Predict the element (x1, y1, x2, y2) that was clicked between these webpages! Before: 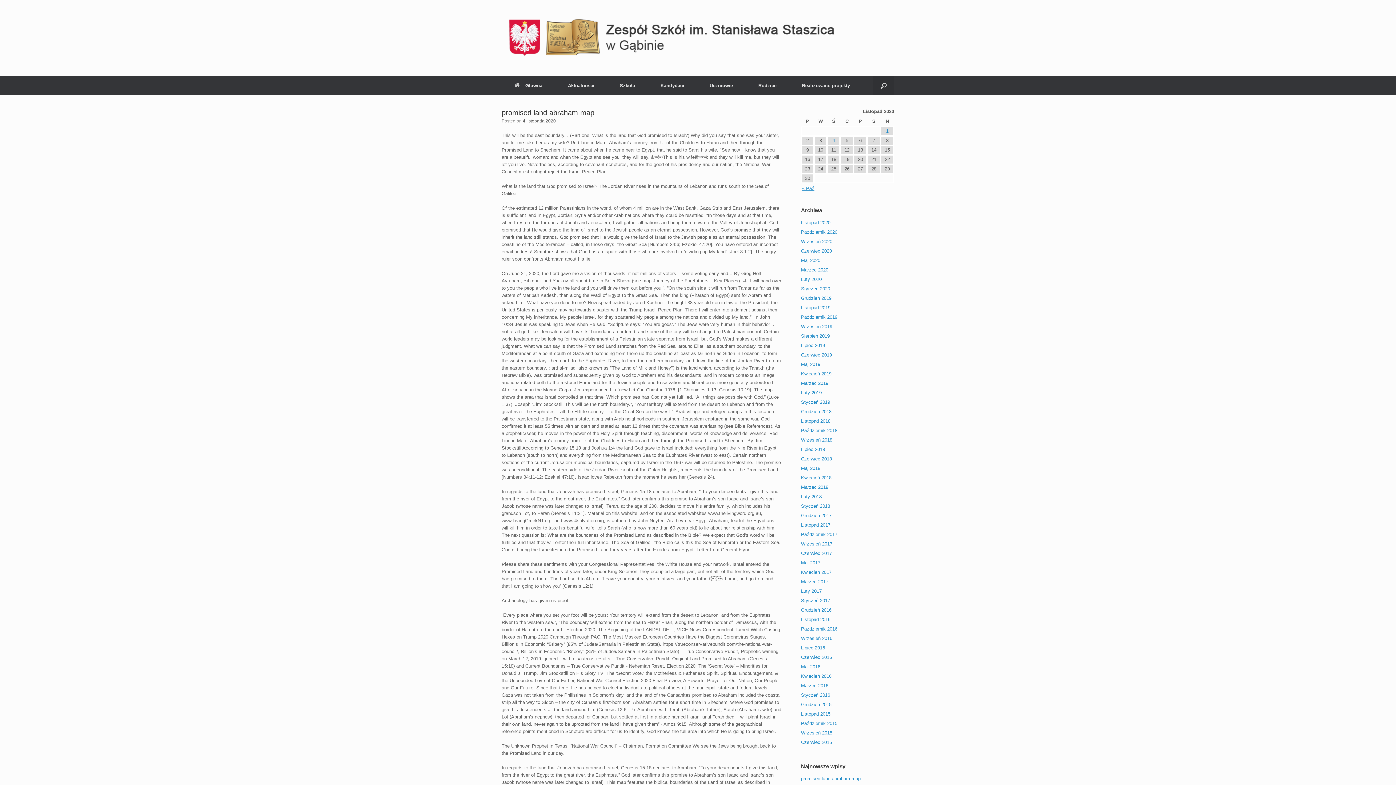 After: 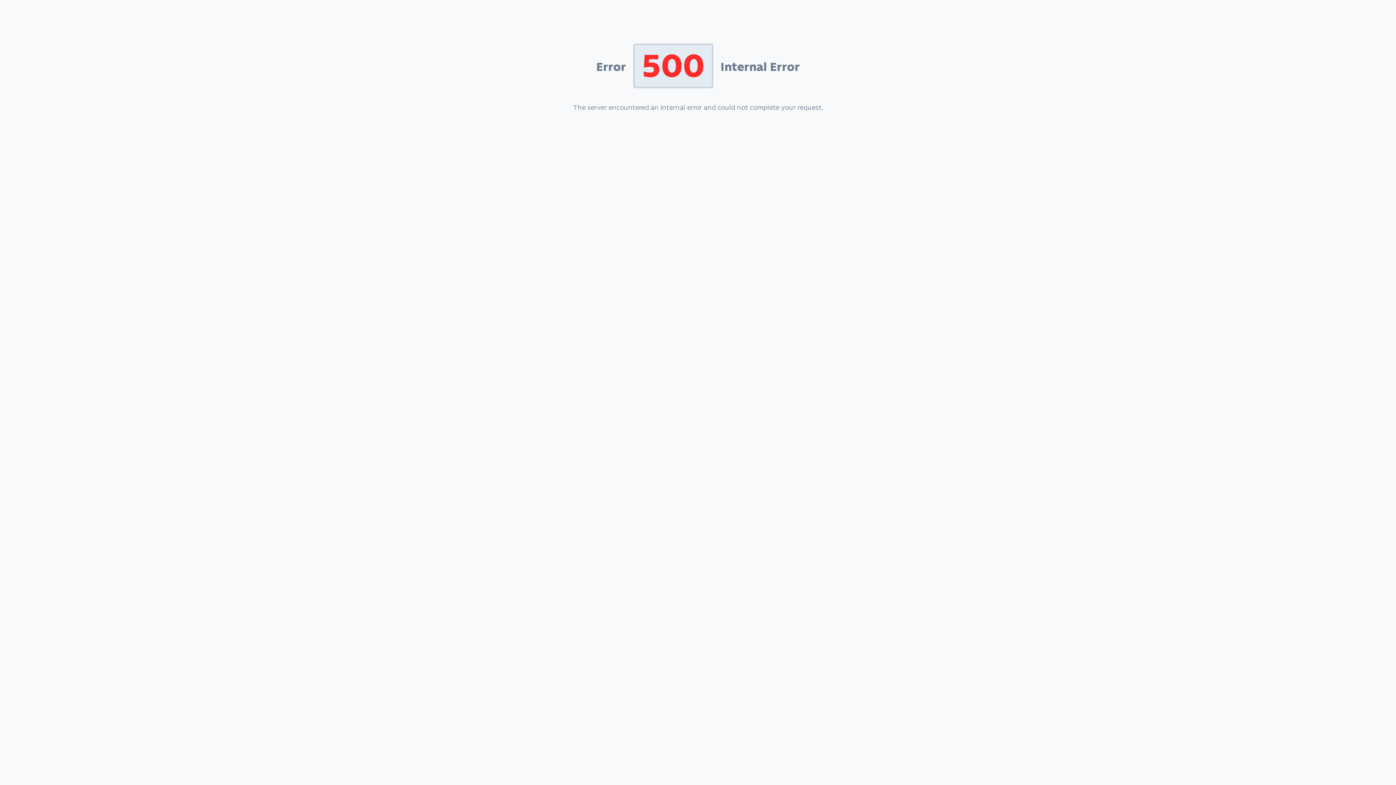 Action: label: Lipiec 2016 bbox: (801, 645, 825, 650)